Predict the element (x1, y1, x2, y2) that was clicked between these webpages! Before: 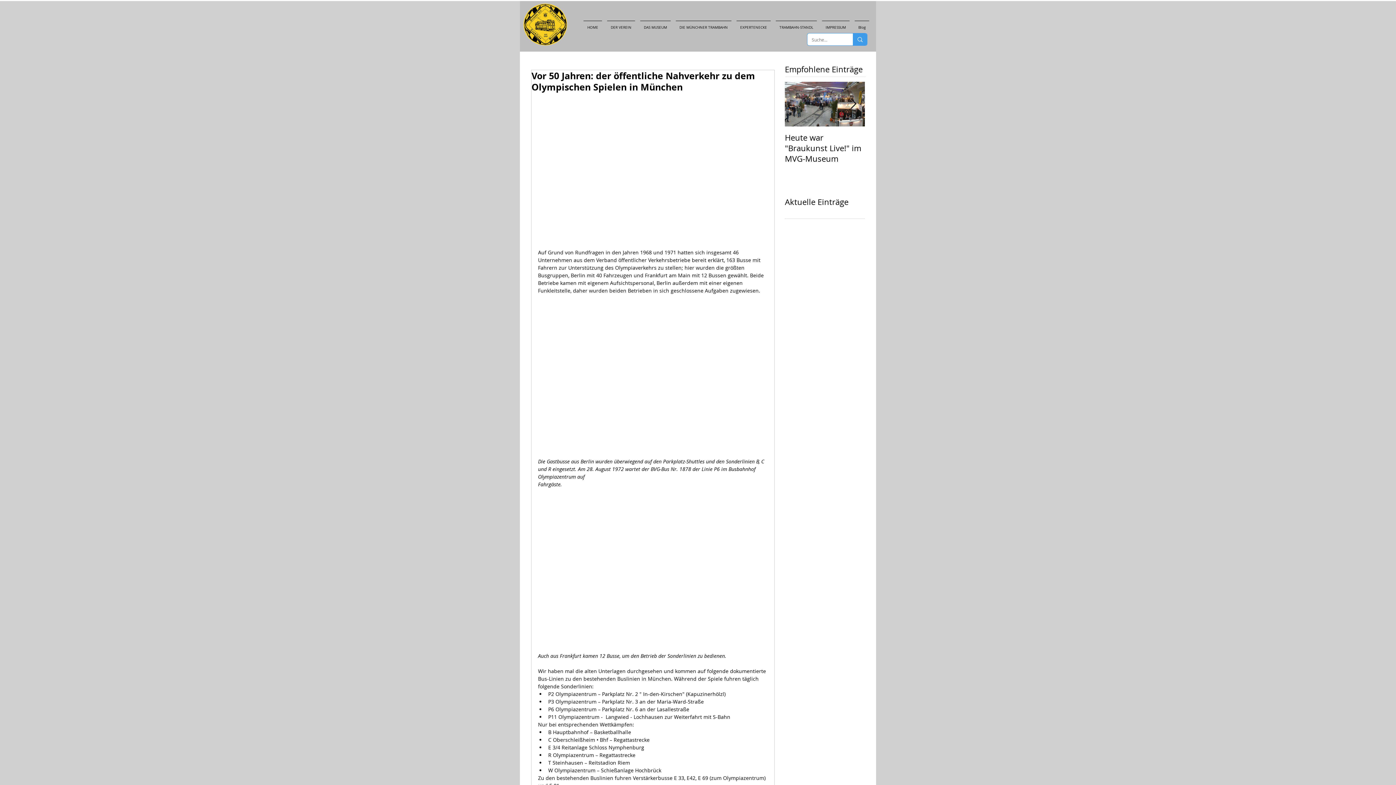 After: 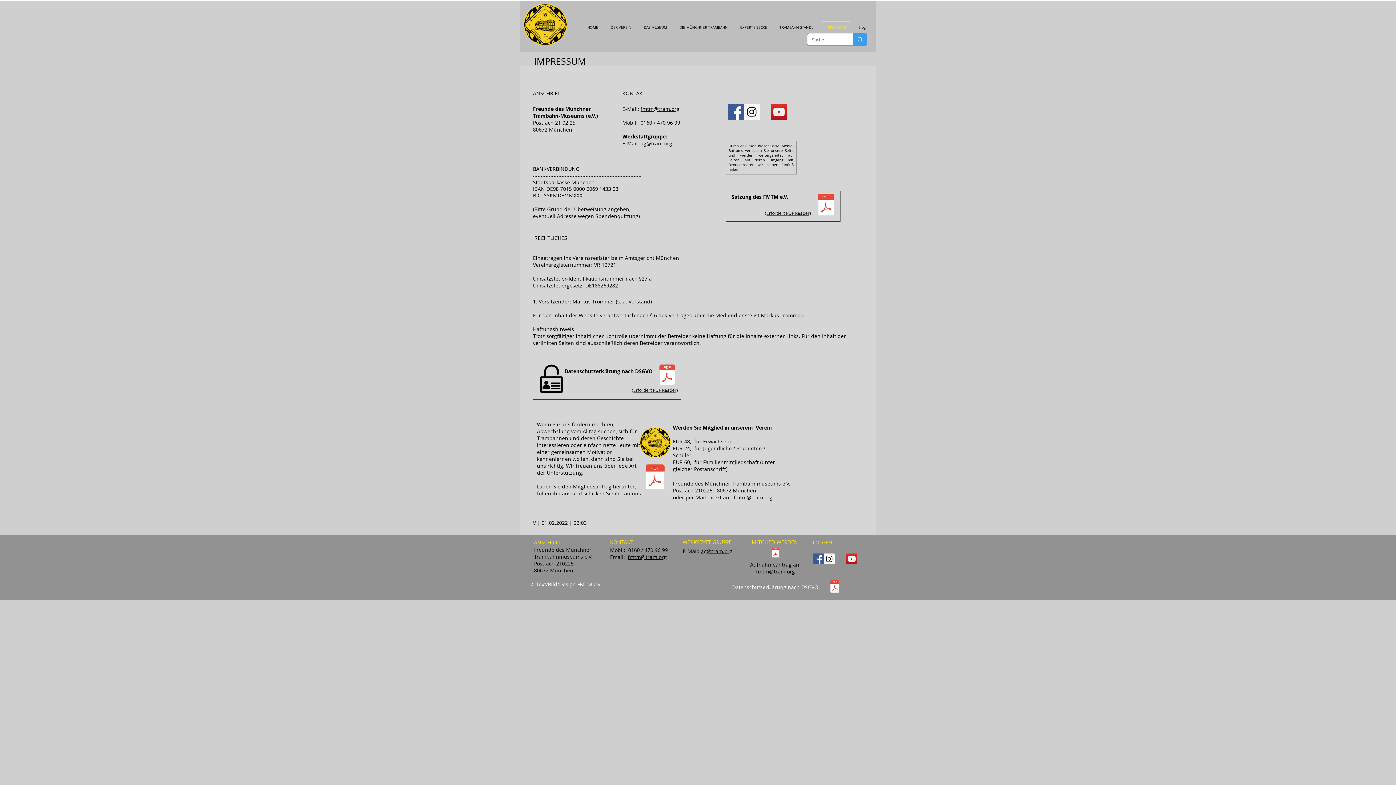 Action: bbox: (819, 20, 852, 28) label: IMPRESSUM